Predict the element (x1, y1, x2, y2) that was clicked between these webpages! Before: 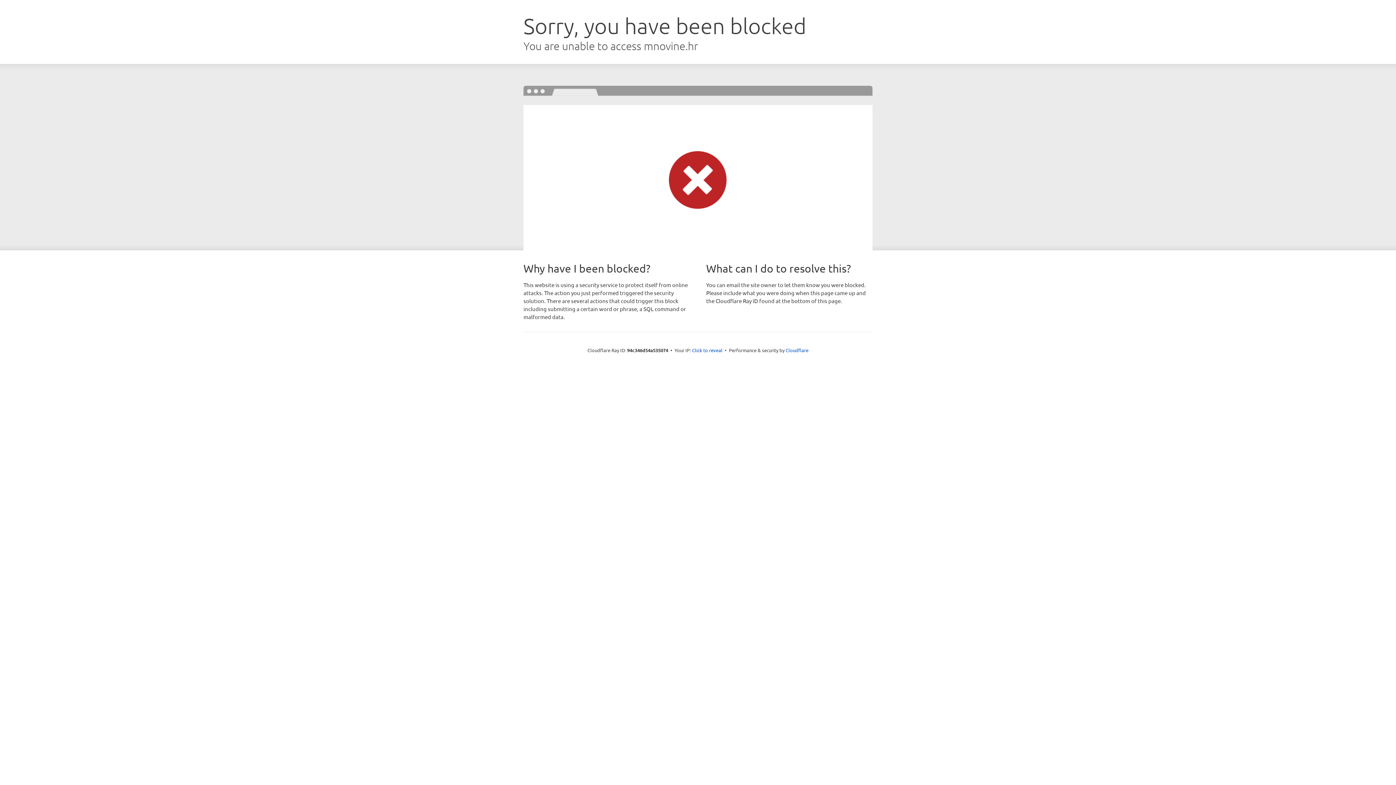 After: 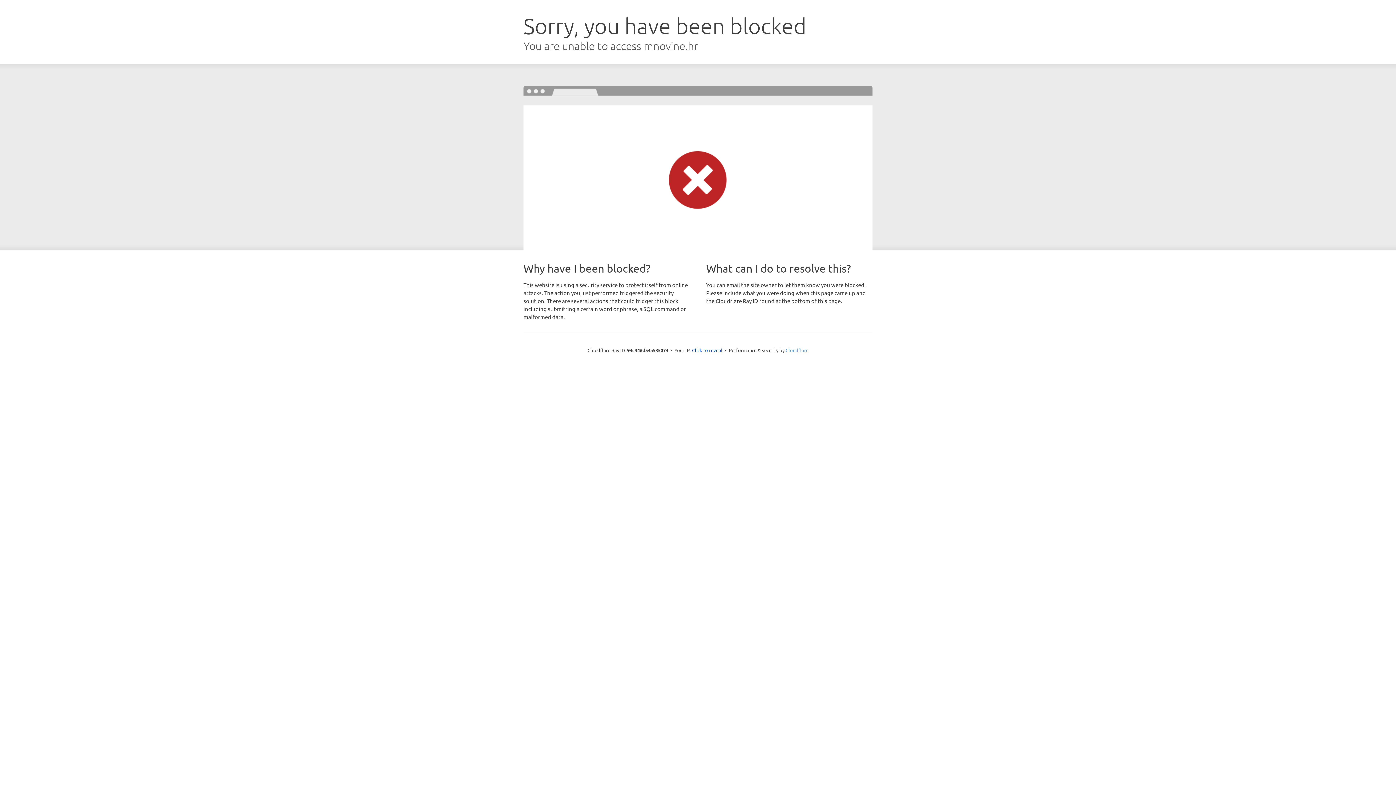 Action: label: Cloudflare bbox: (785, 347, 808, 353)